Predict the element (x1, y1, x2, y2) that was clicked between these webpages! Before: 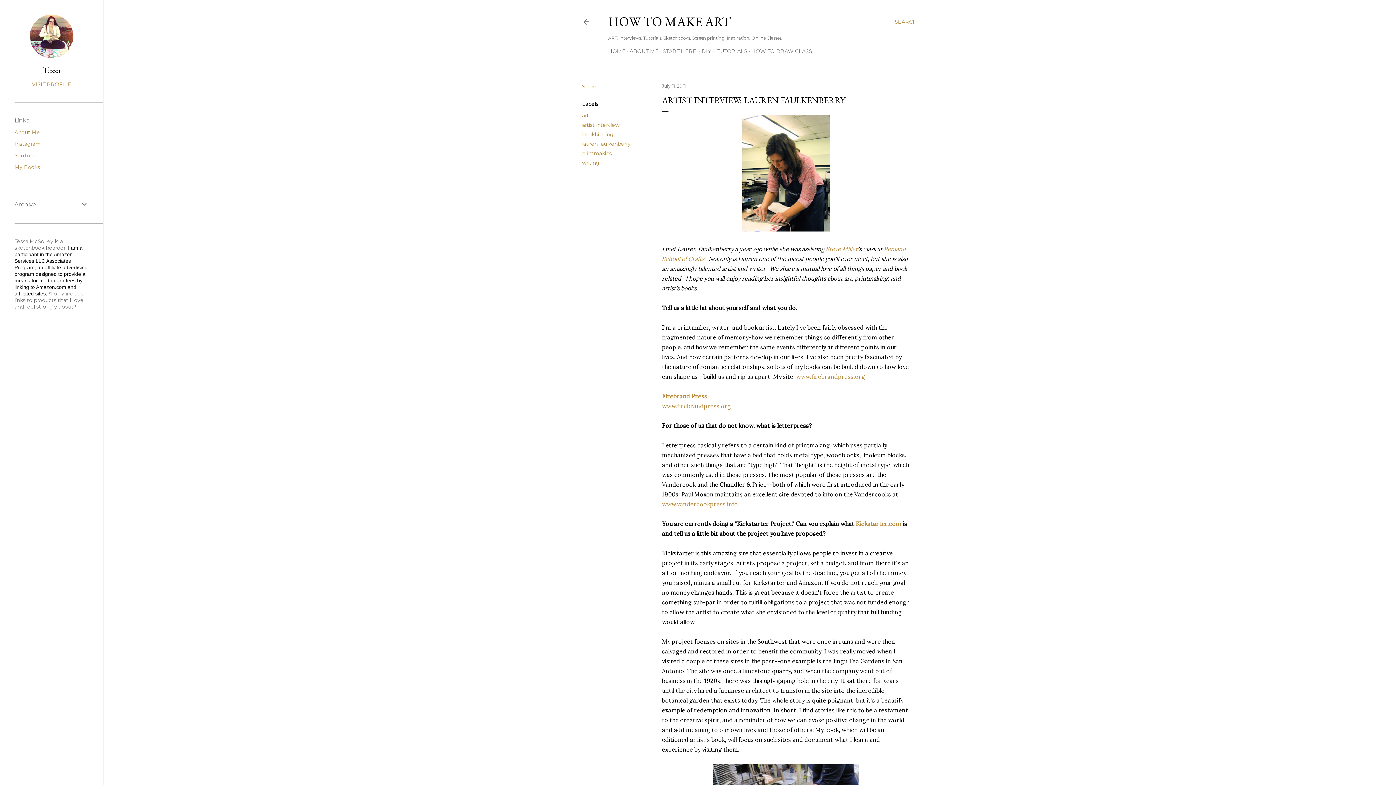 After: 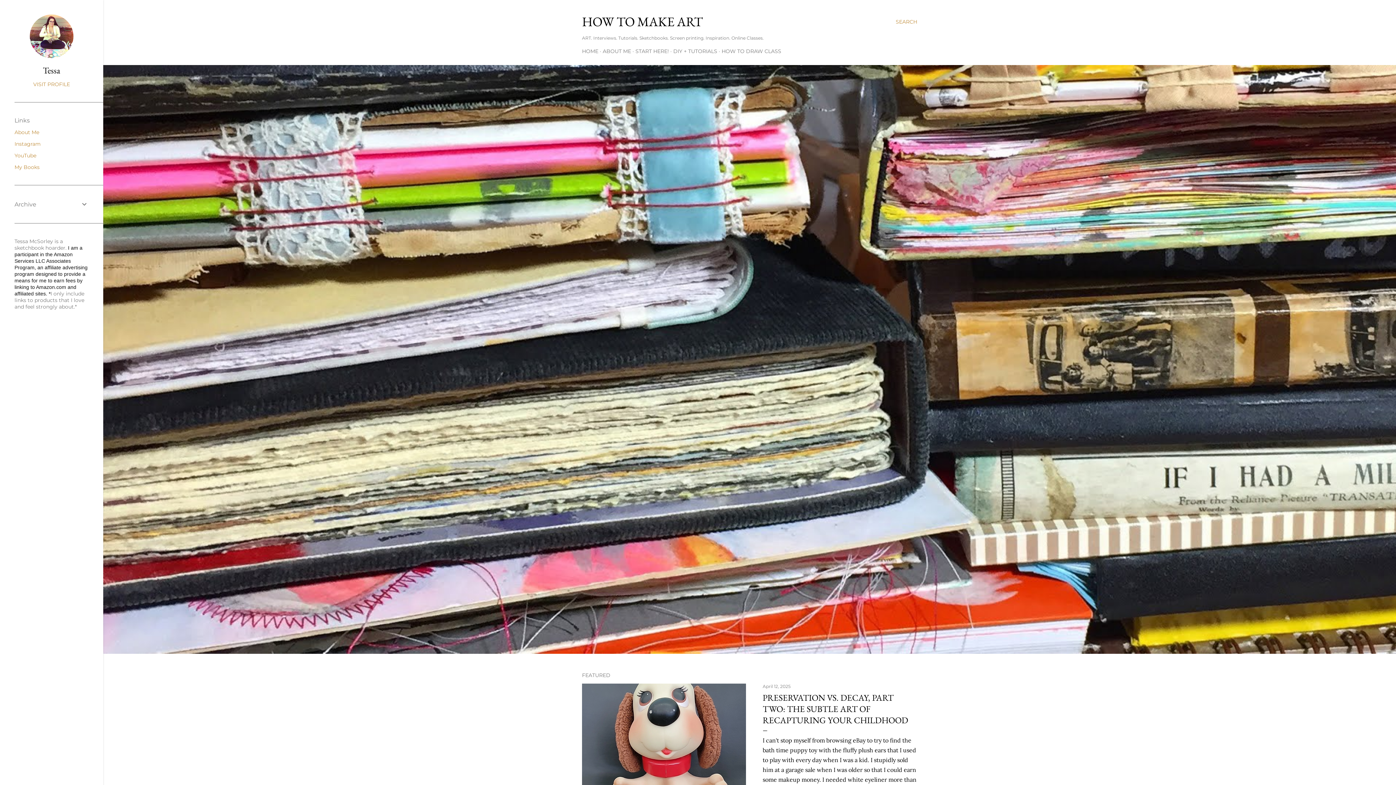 Action: bbox: (608, 48, 625, 54) label: HOME